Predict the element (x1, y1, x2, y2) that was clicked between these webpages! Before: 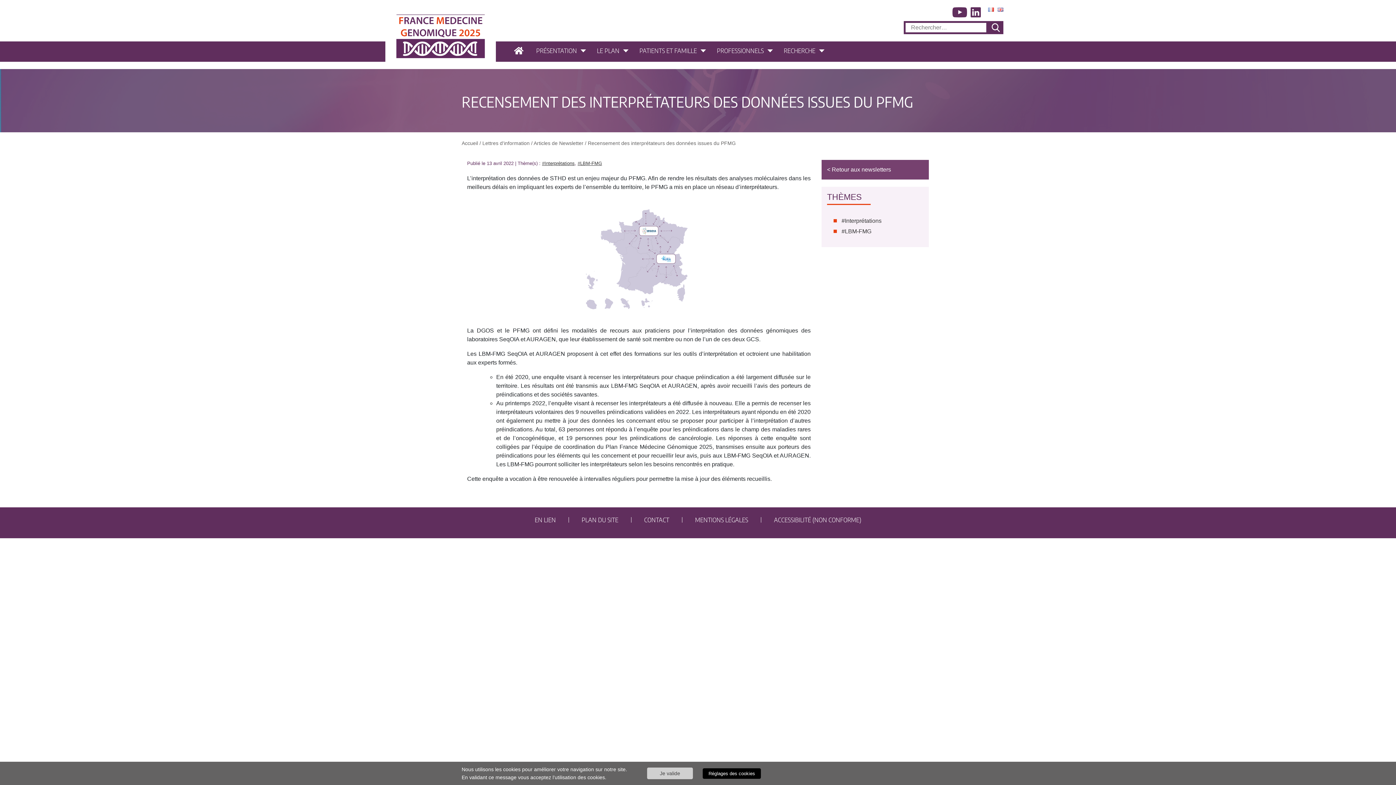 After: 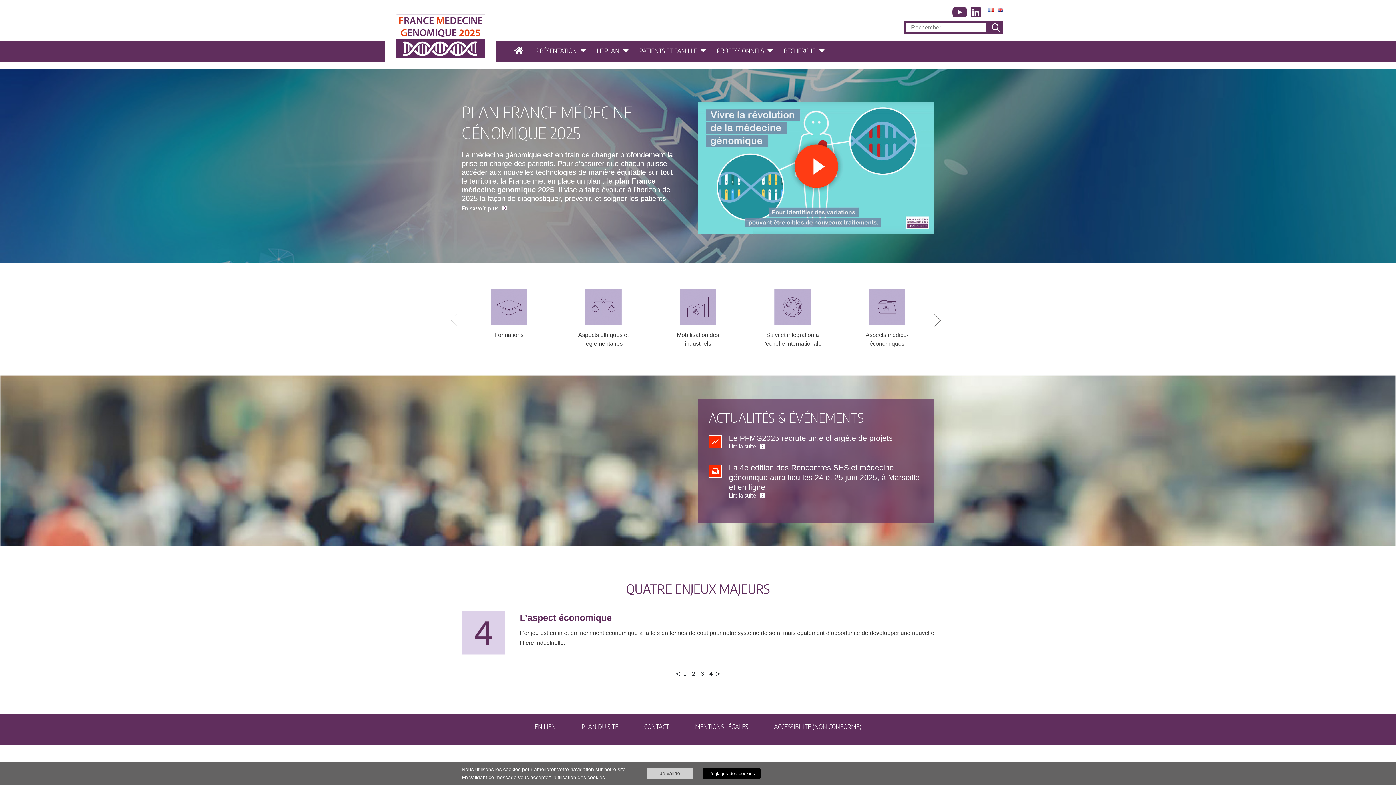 Action: label: ACCUEIL bbox: (508, 46, 530, 54)